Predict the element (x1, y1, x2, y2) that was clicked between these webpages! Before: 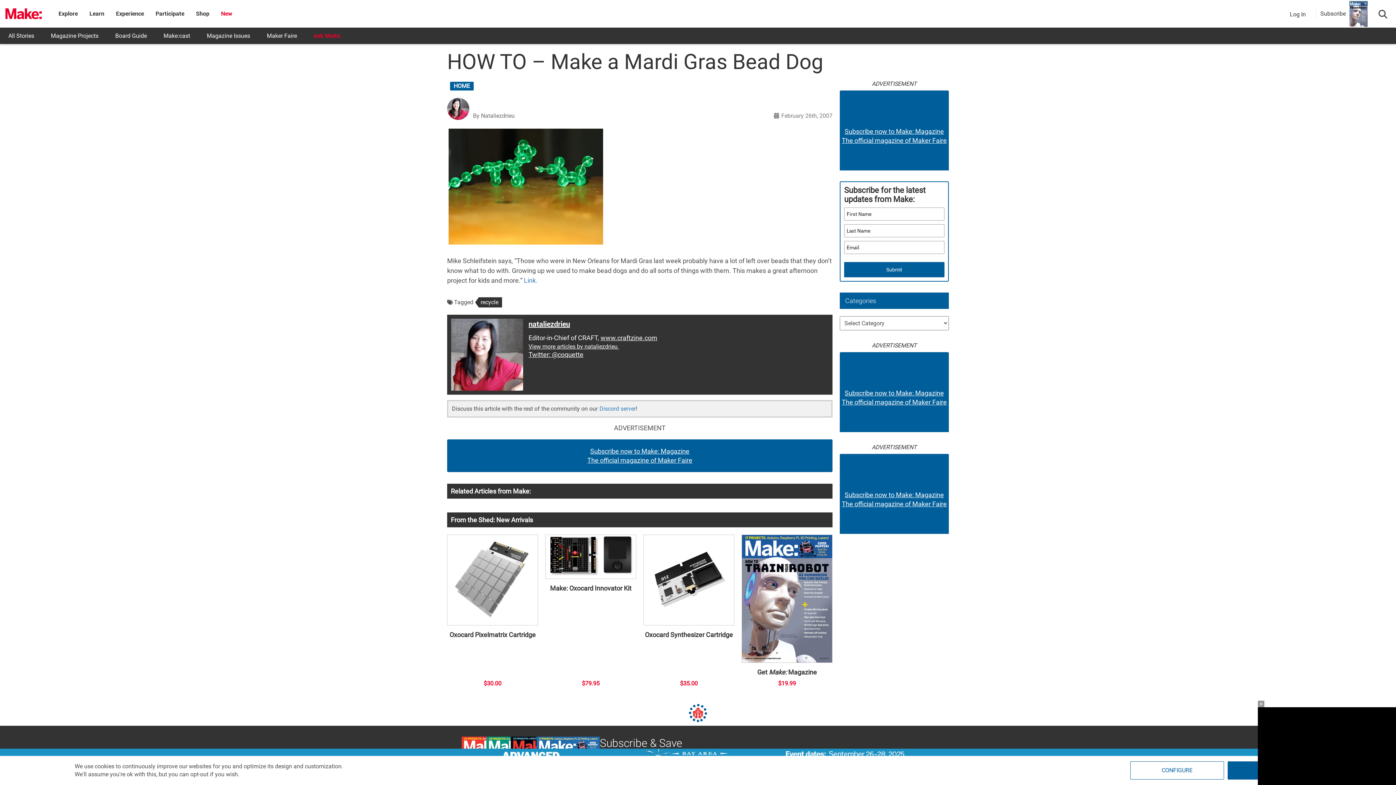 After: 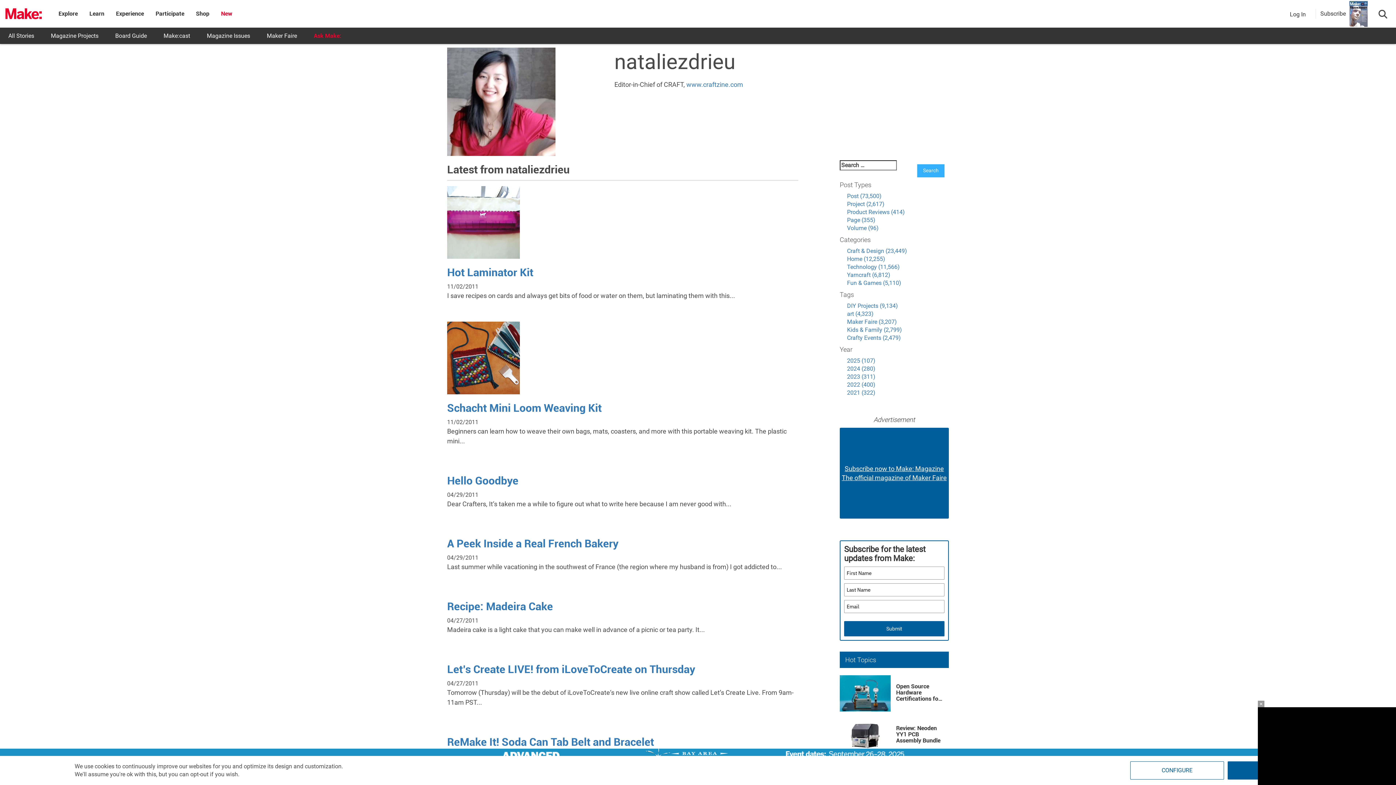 Action: bbox: (528, 343, 619, 350) label: View more articles by nataliezdrieu 